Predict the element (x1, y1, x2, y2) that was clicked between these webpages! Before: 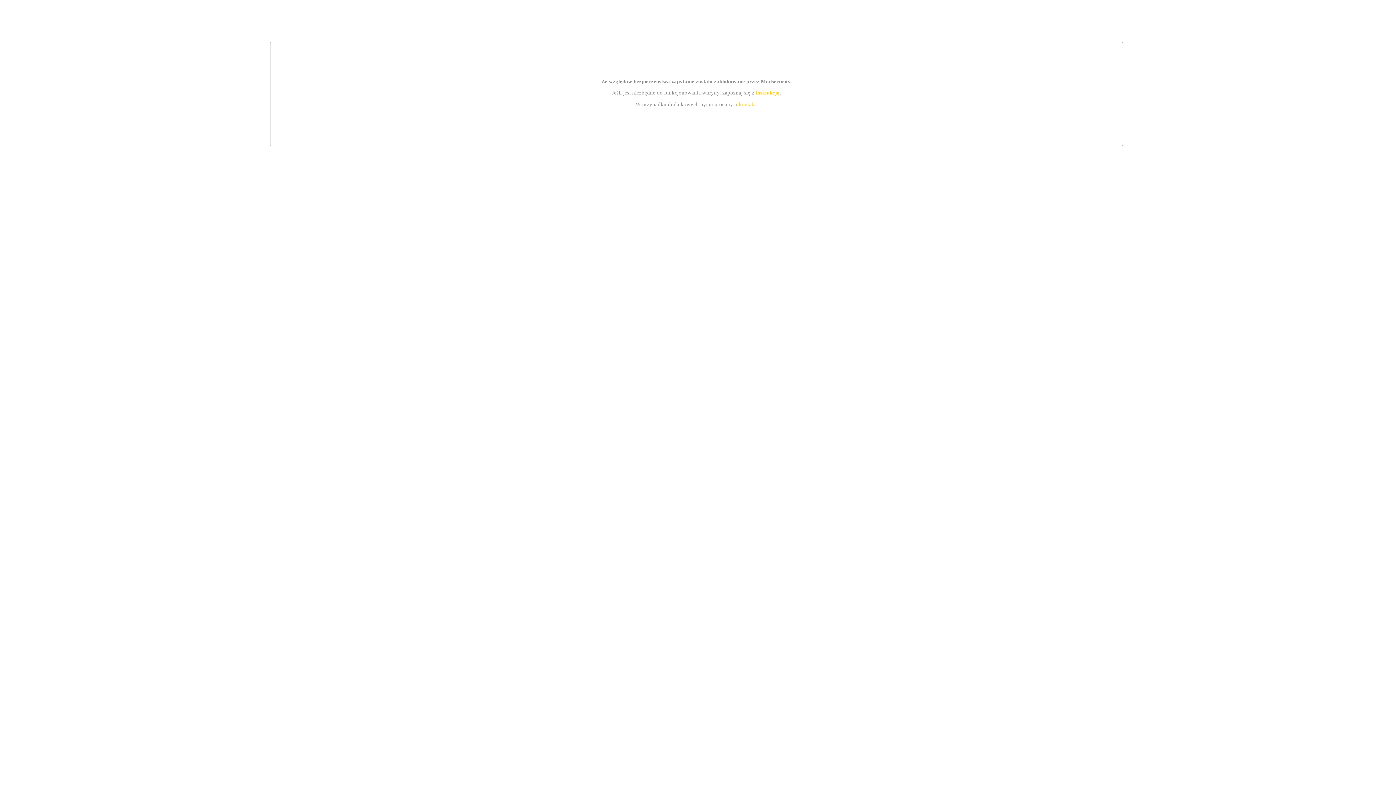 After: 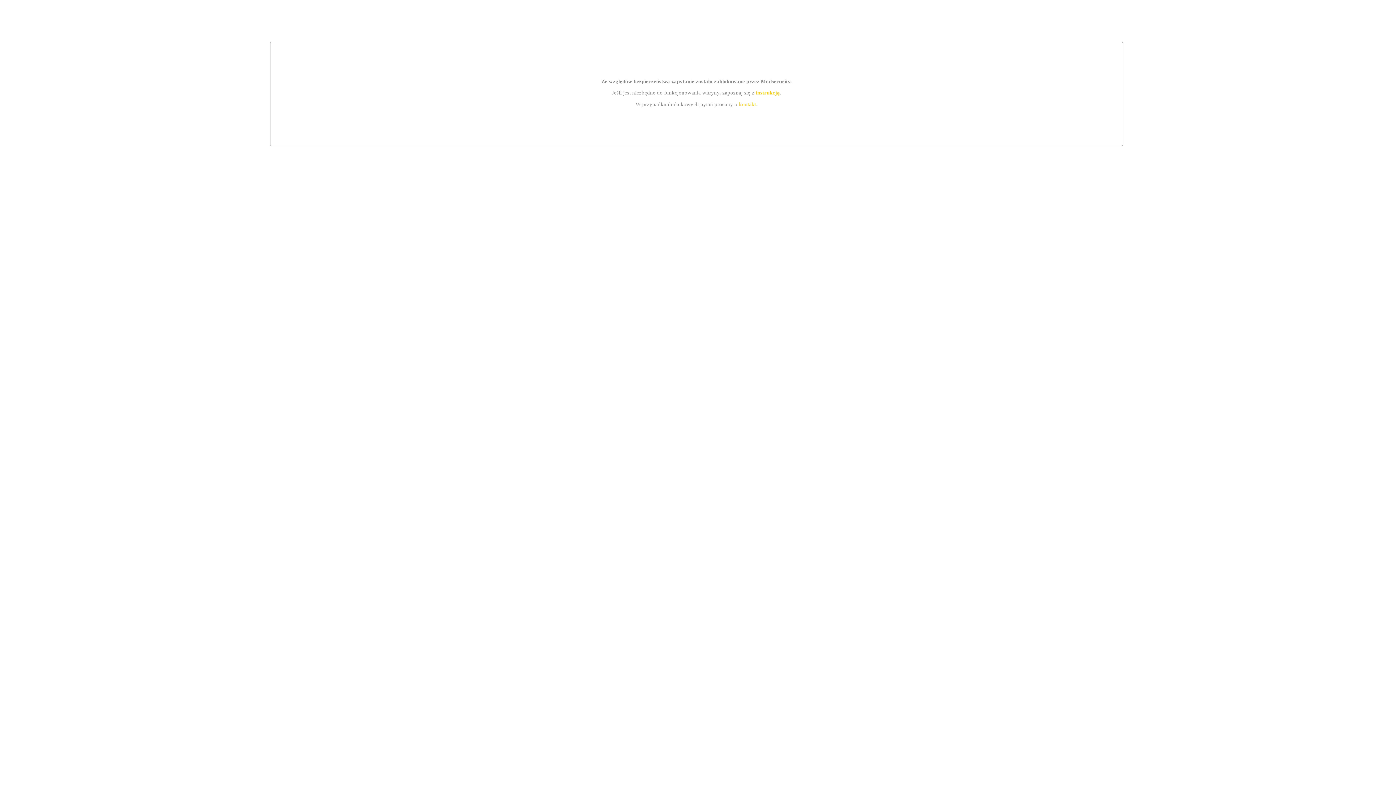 Action: label: instrukcją bbox: (755, 89, 779, 95)